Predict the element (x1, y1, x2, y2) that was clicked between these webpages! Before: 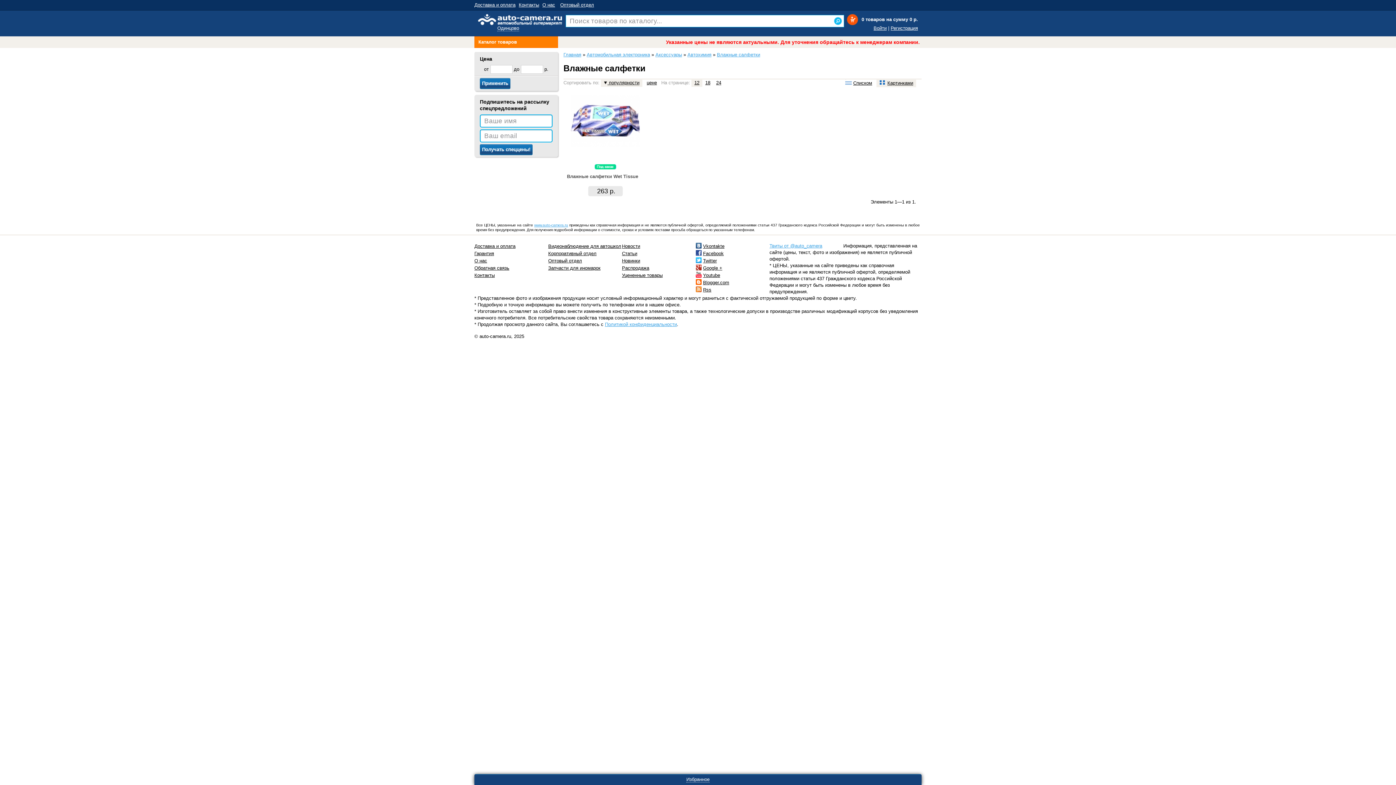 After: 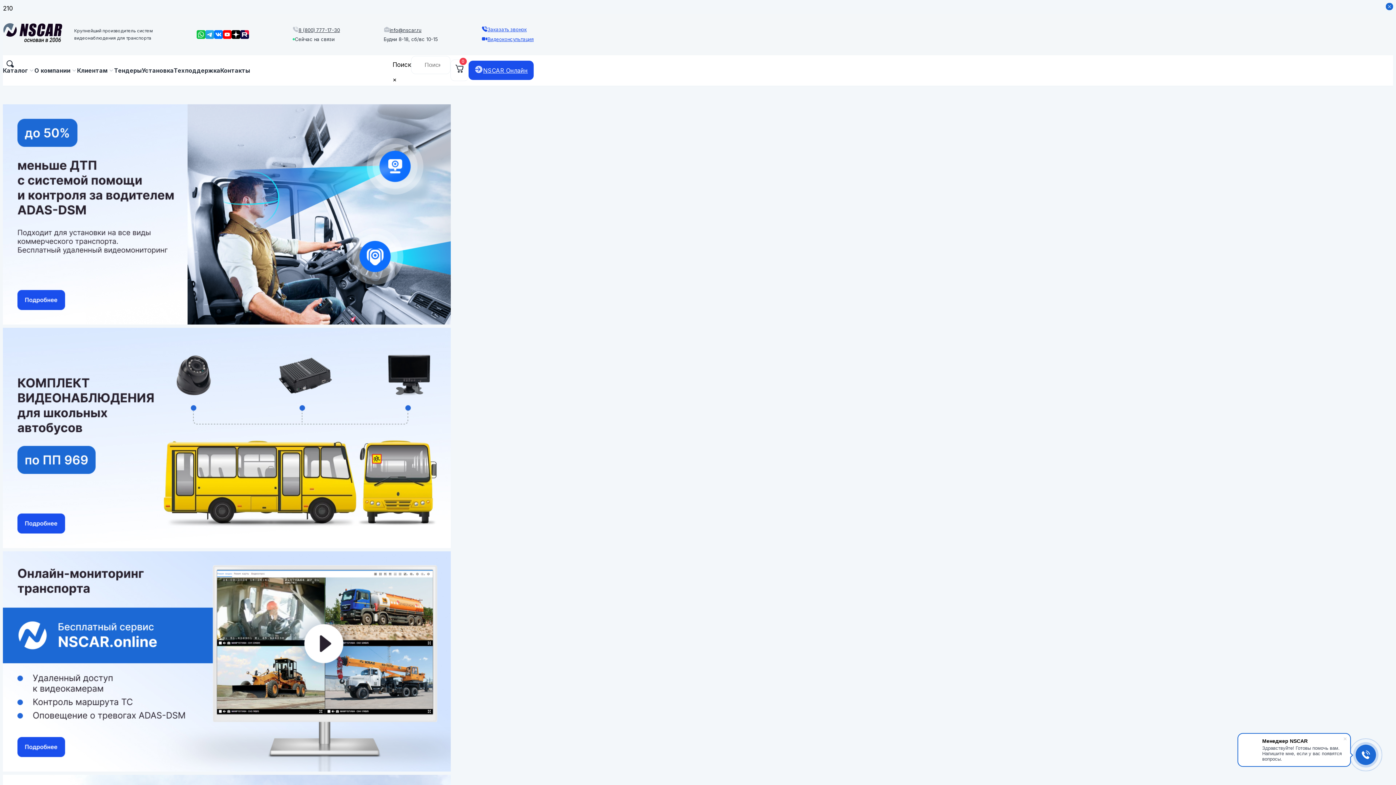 Action: bbox: (548, 243, 621, 249) label: Видеонаблюдение для автошкол